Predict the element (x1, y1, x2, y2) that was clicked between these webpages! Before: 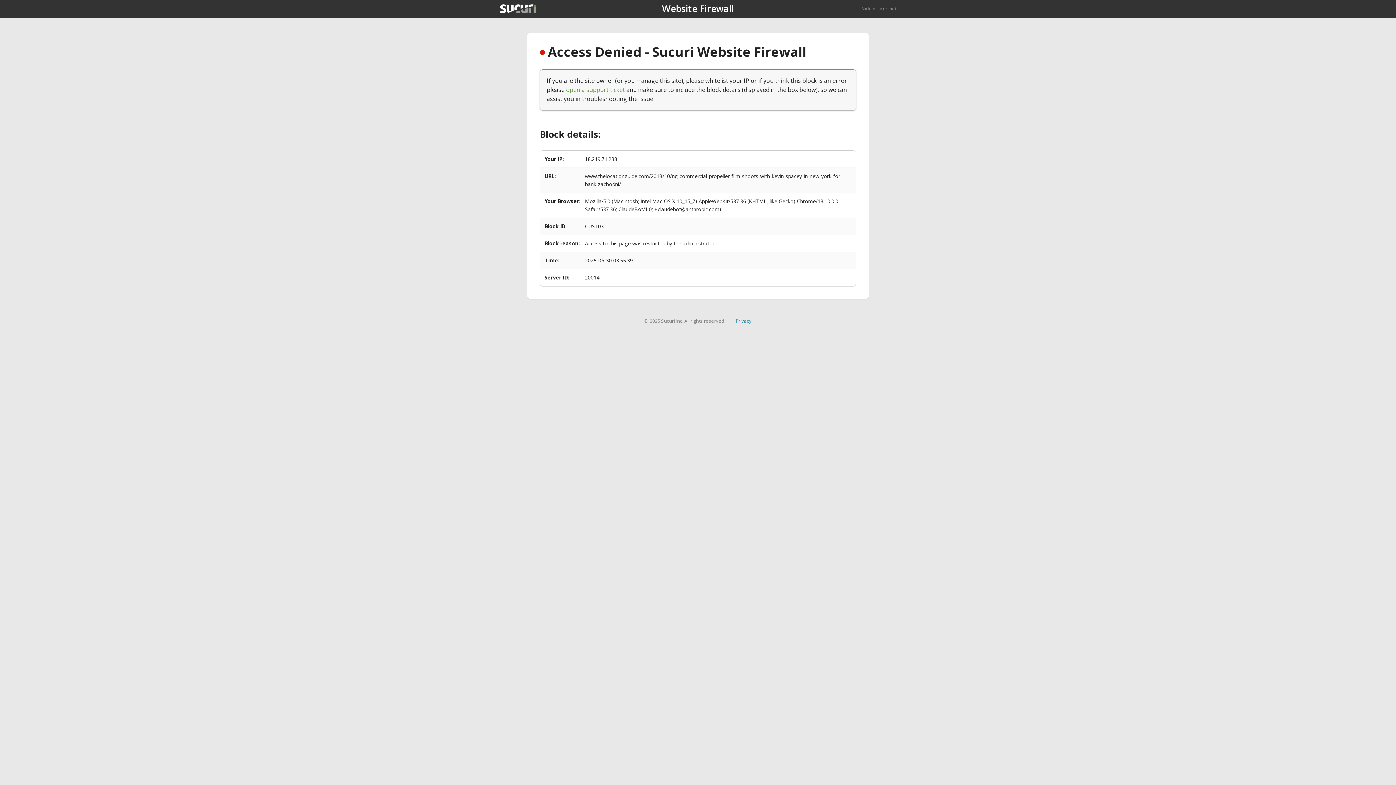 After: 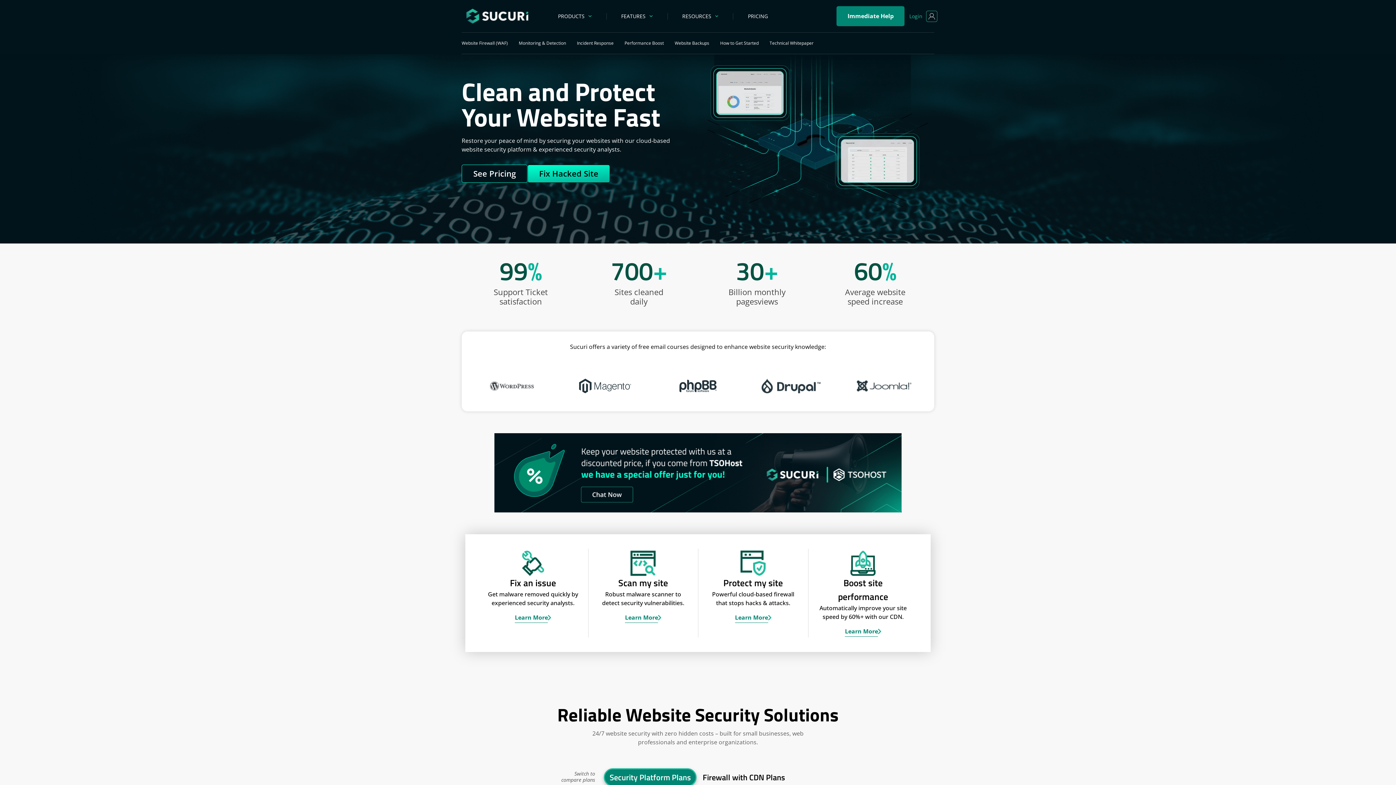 Action: bbox: (861, 5, 896, 11) label: Back to sucuri.net